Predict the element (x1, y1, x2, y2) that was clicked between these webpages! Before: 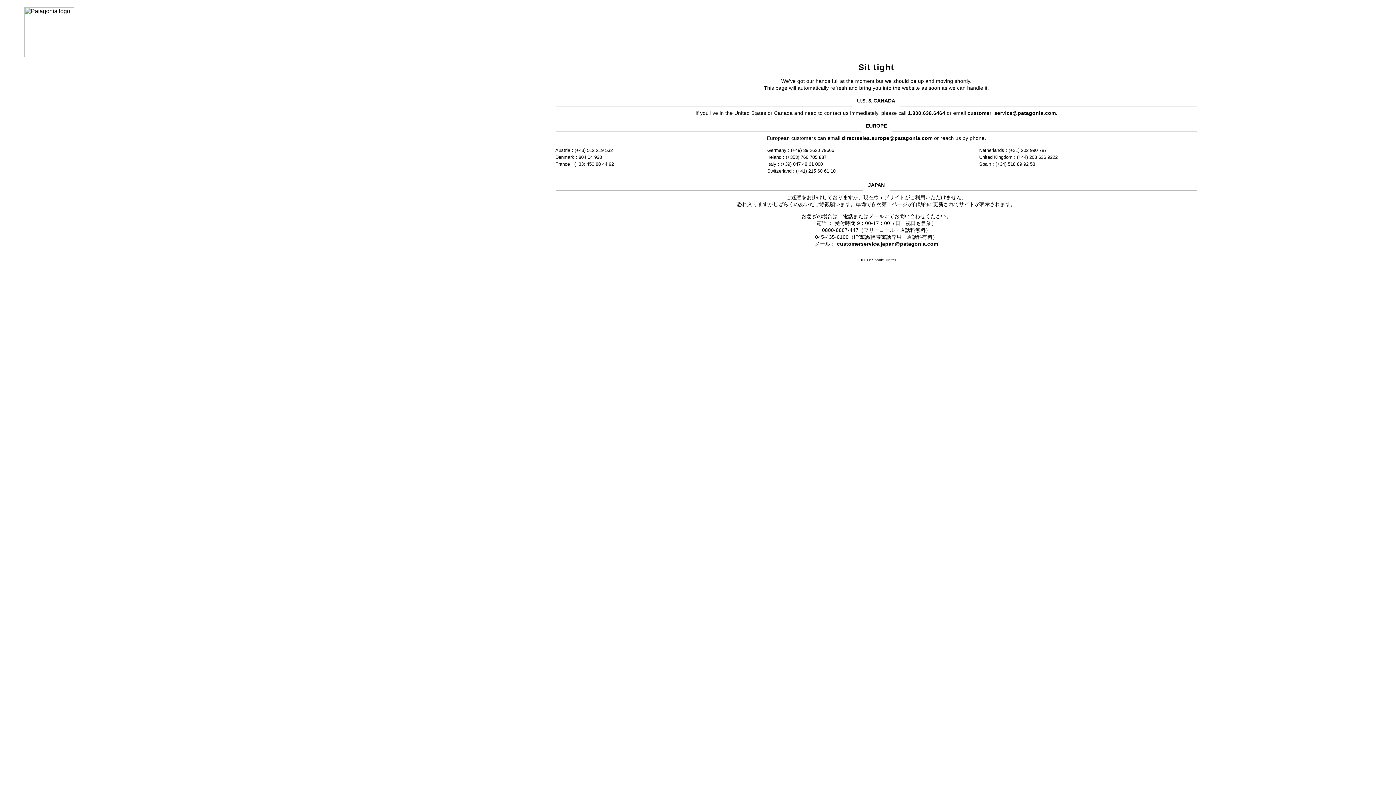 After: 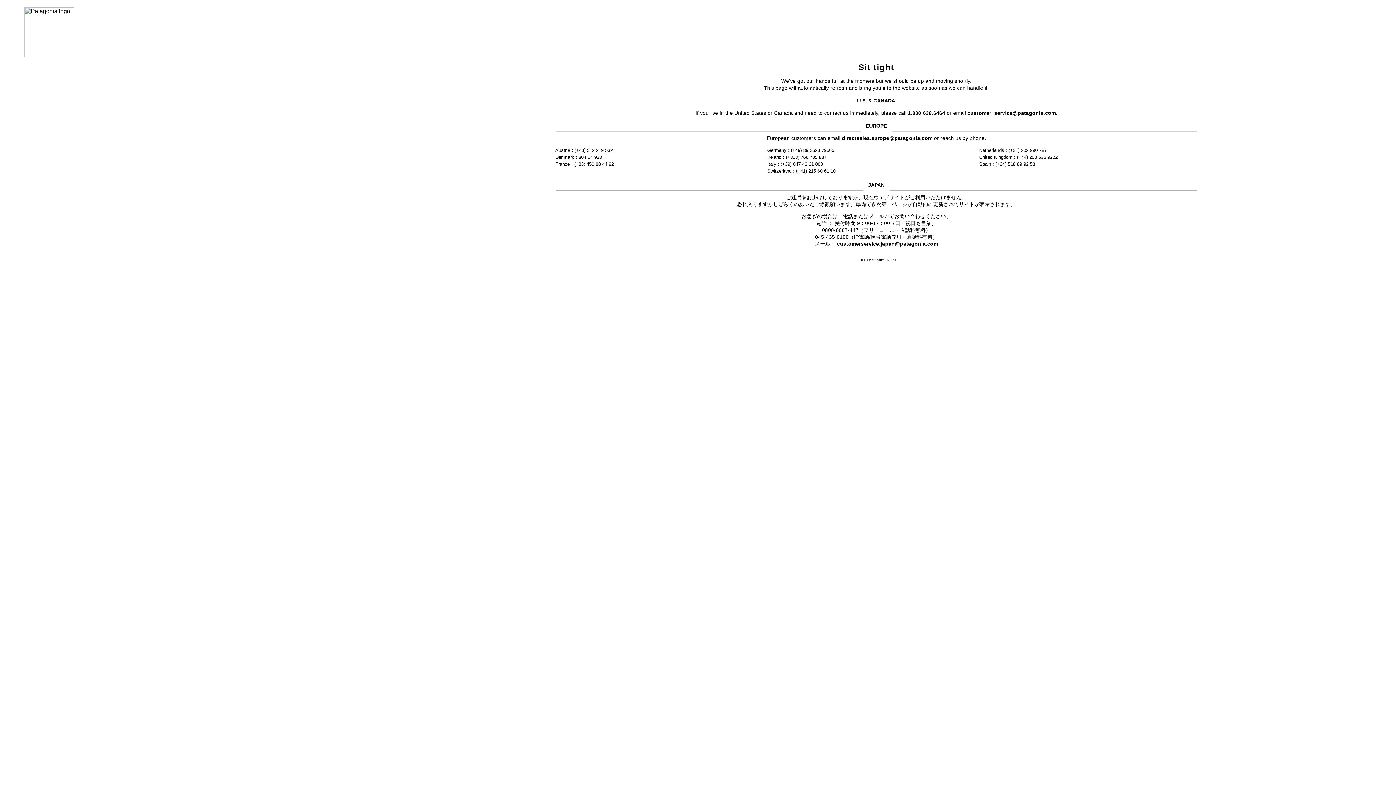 Action: bbox: (967, 110, 1056, 115) label: customer_service@patagonia.com